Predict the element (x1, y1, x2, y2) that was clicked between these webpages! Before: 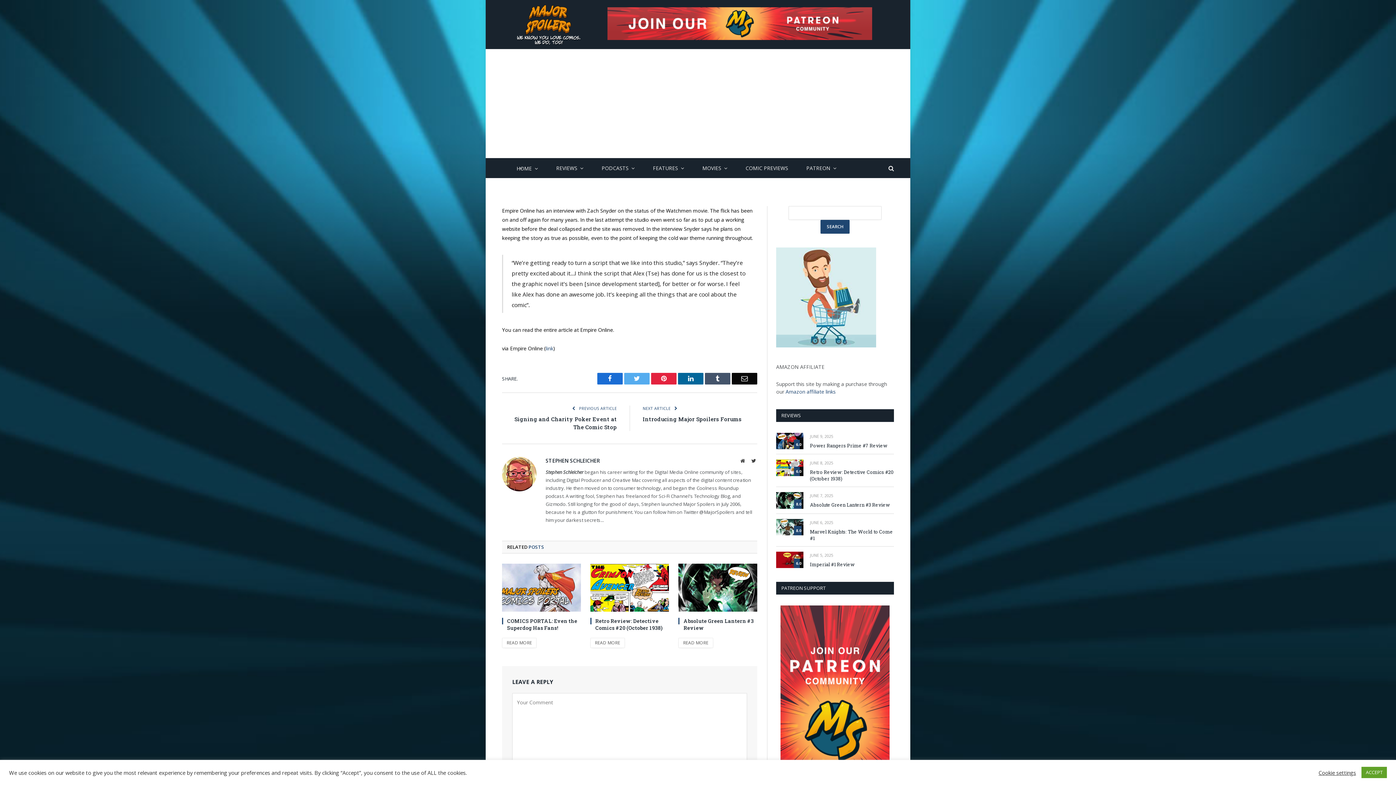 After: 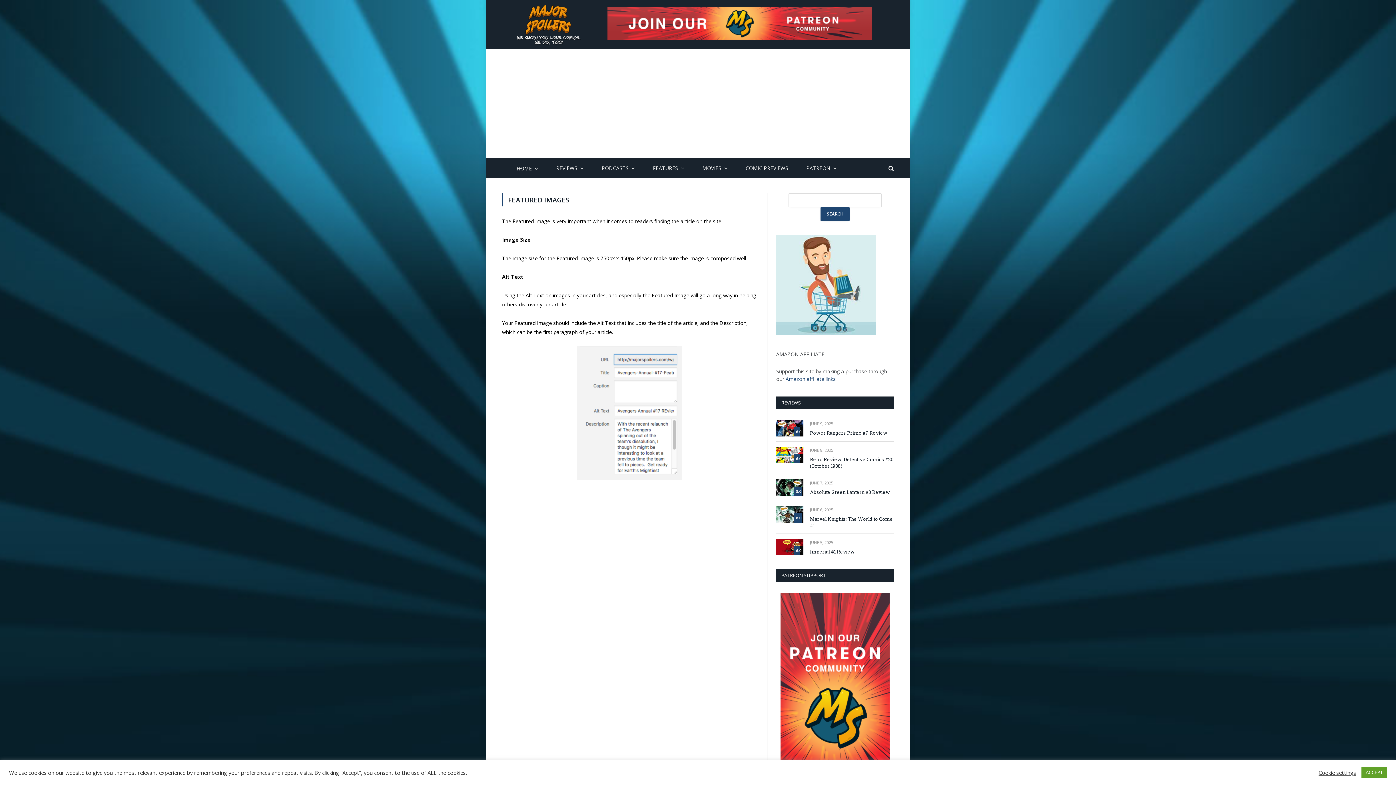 Action: bbox: (644, 168, 693, 168) label: FEATURES